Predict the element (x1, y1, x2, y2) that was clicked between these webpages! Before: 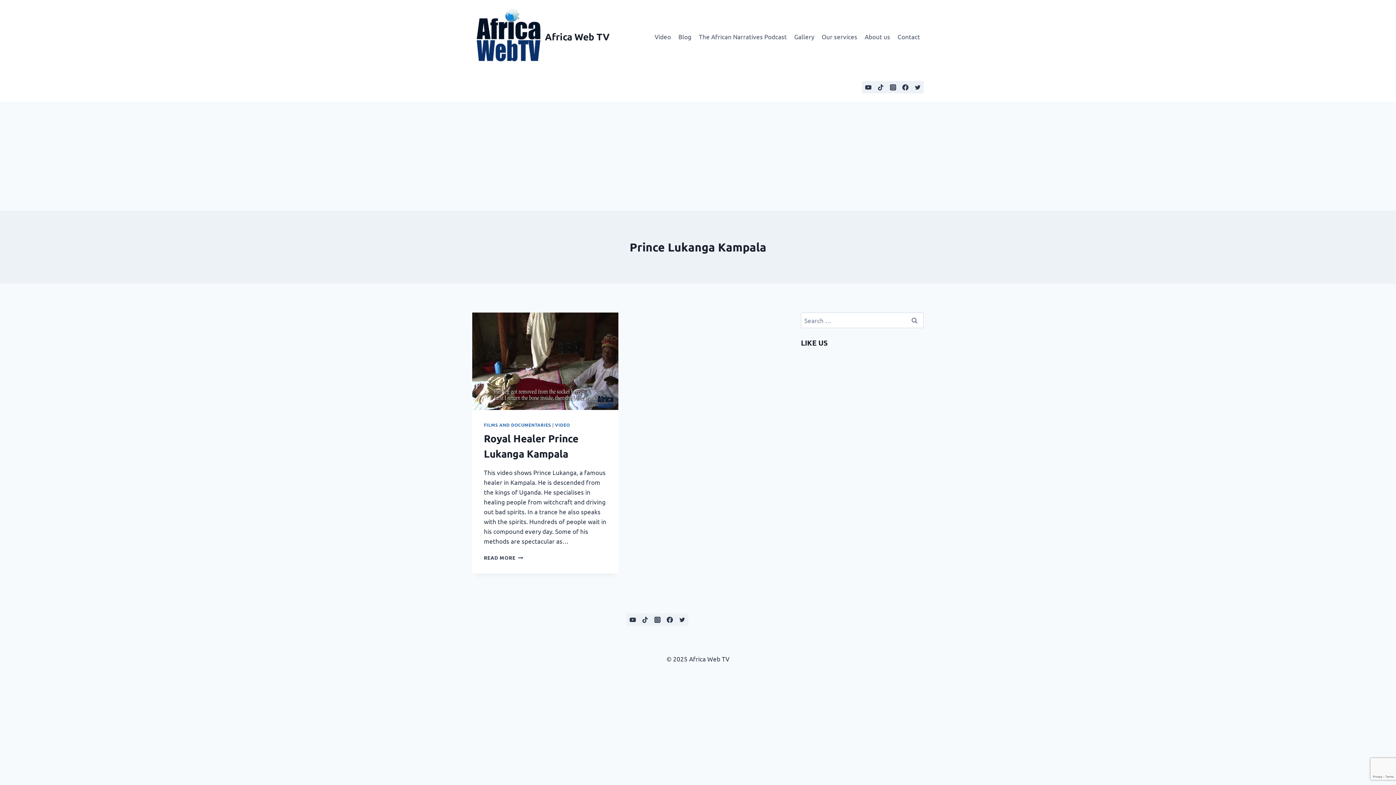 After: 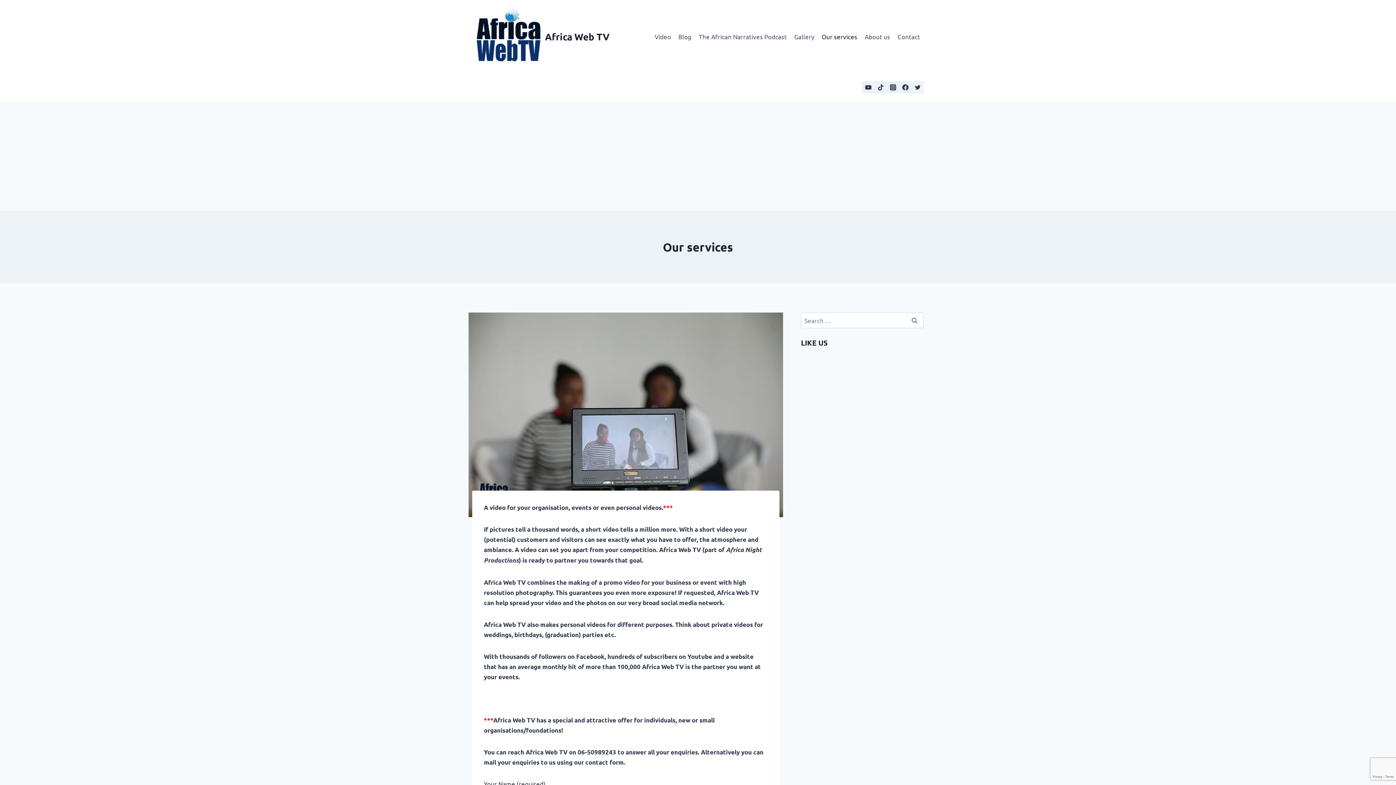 Action: label: Our services bbox: (818, 27, 861, 44)